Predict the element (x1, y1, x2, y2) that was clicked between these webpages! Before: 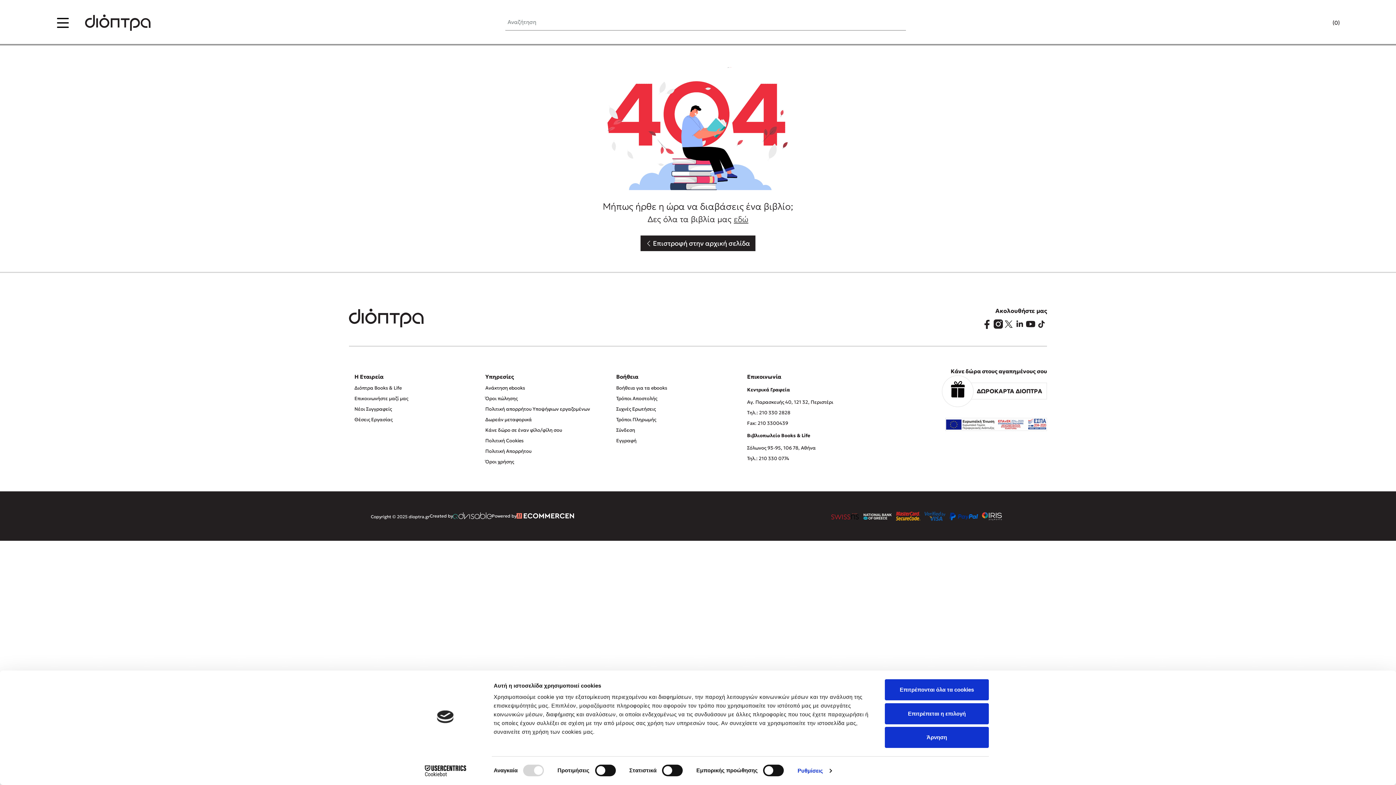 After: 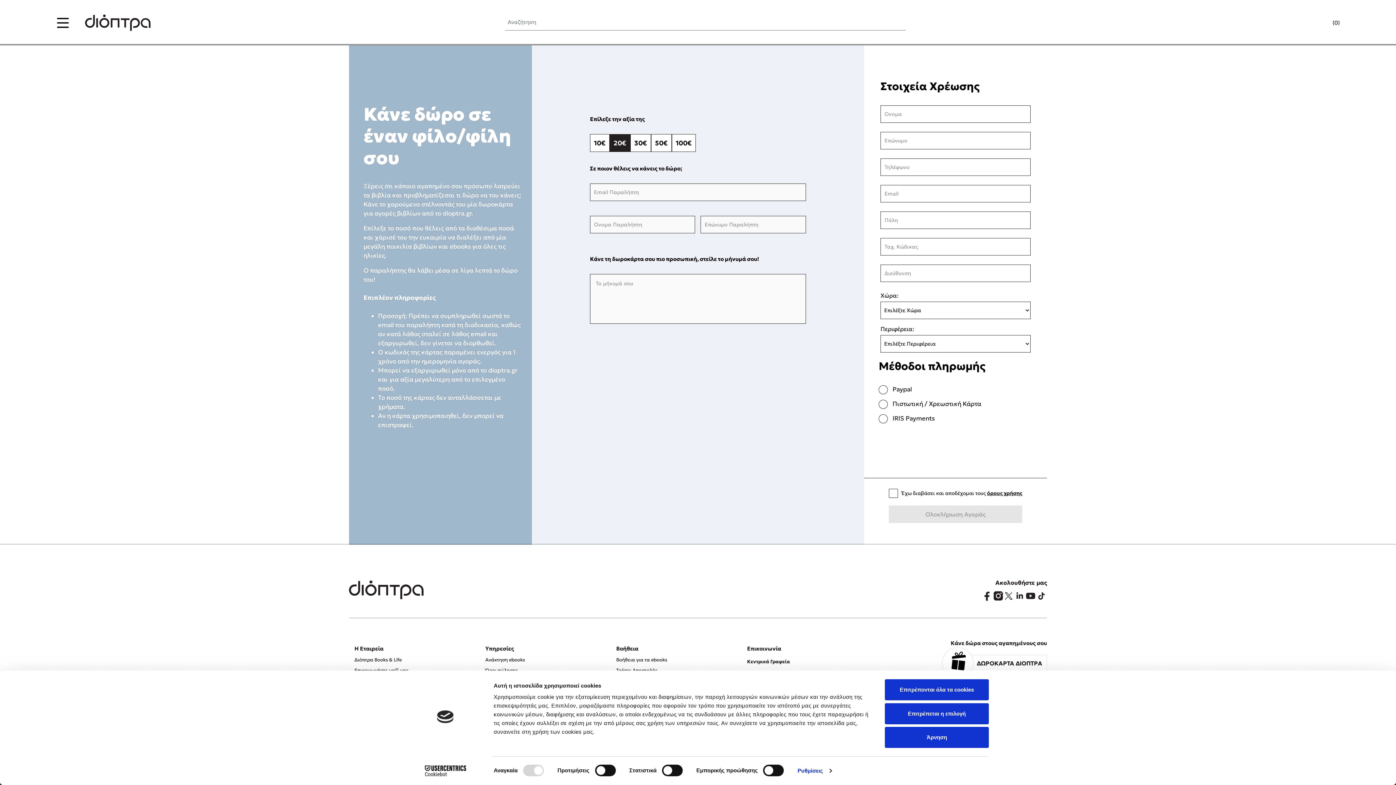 Action: bbox: (969, 386, 1047, 395) label: ΔΩΡΟΚΑΡΤΑ ΔΙΟΠΤΡΑ